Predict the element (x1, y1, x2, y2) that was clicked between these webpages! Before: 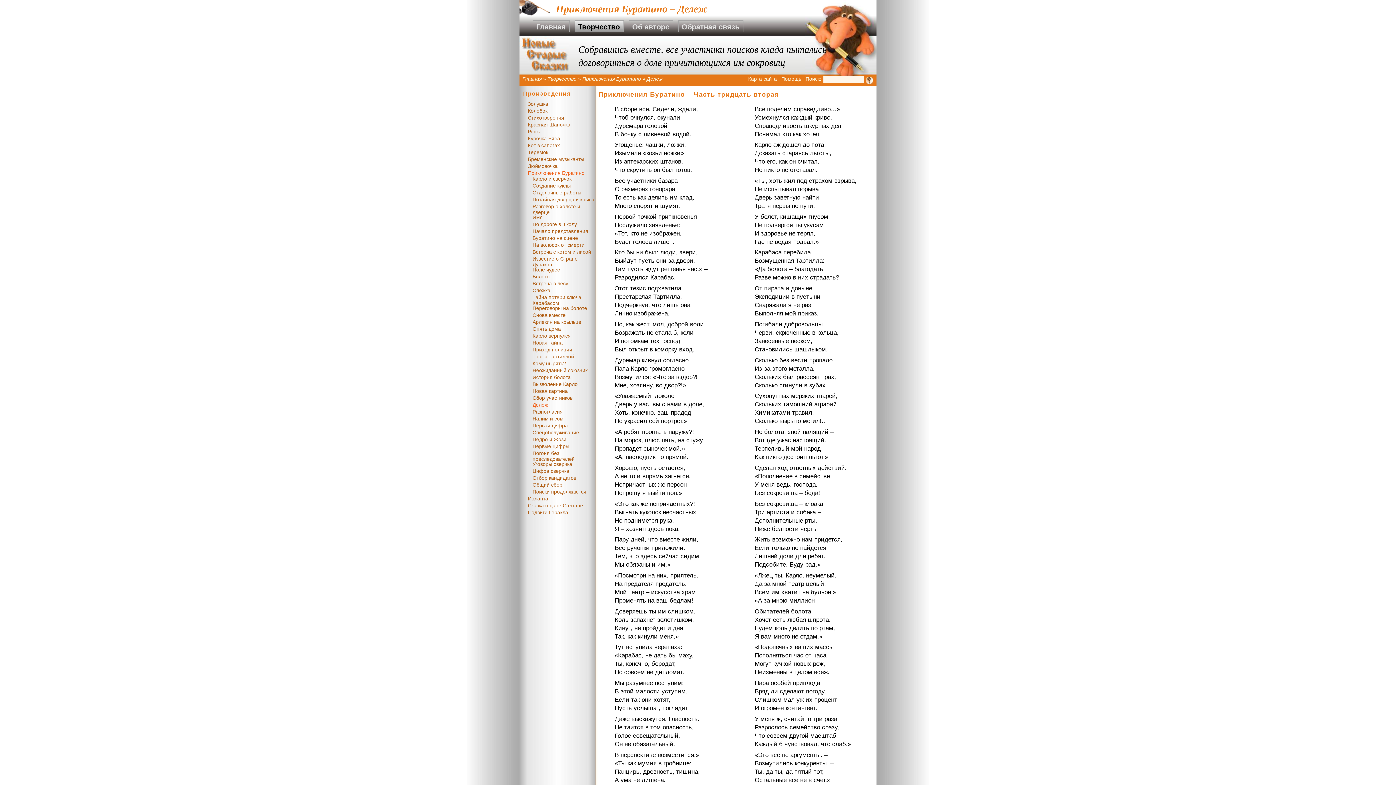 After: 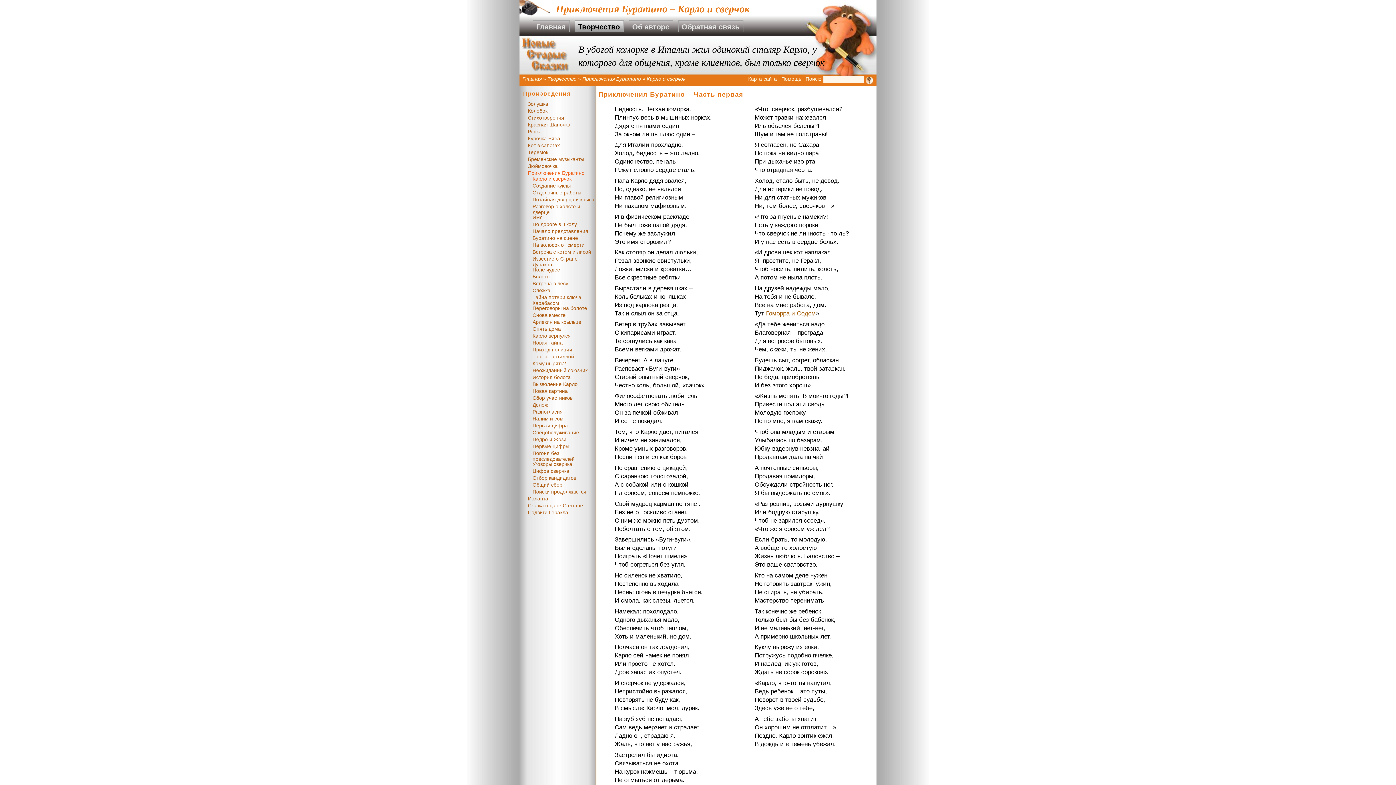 Action: bbox: (532, 176, 571, 181) label: Карло и сверчок